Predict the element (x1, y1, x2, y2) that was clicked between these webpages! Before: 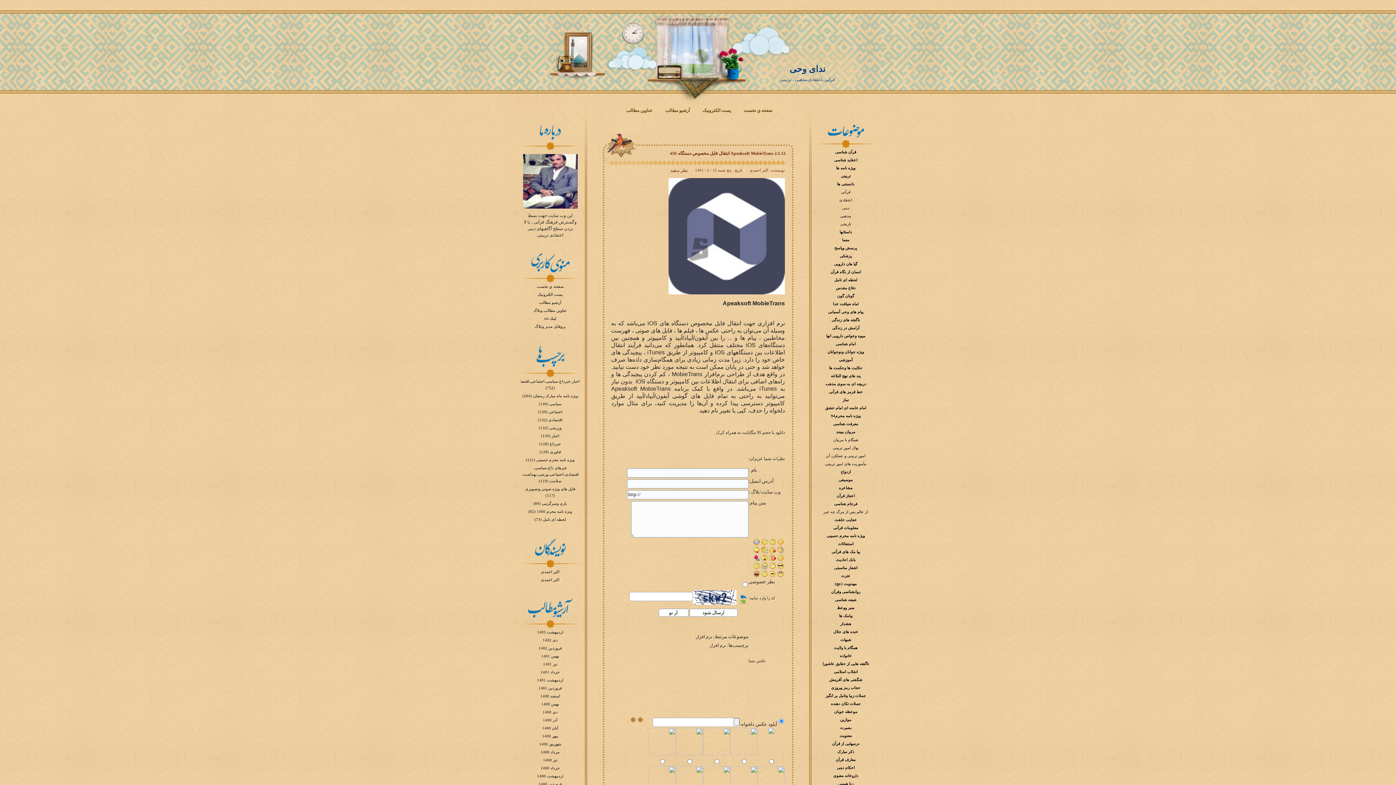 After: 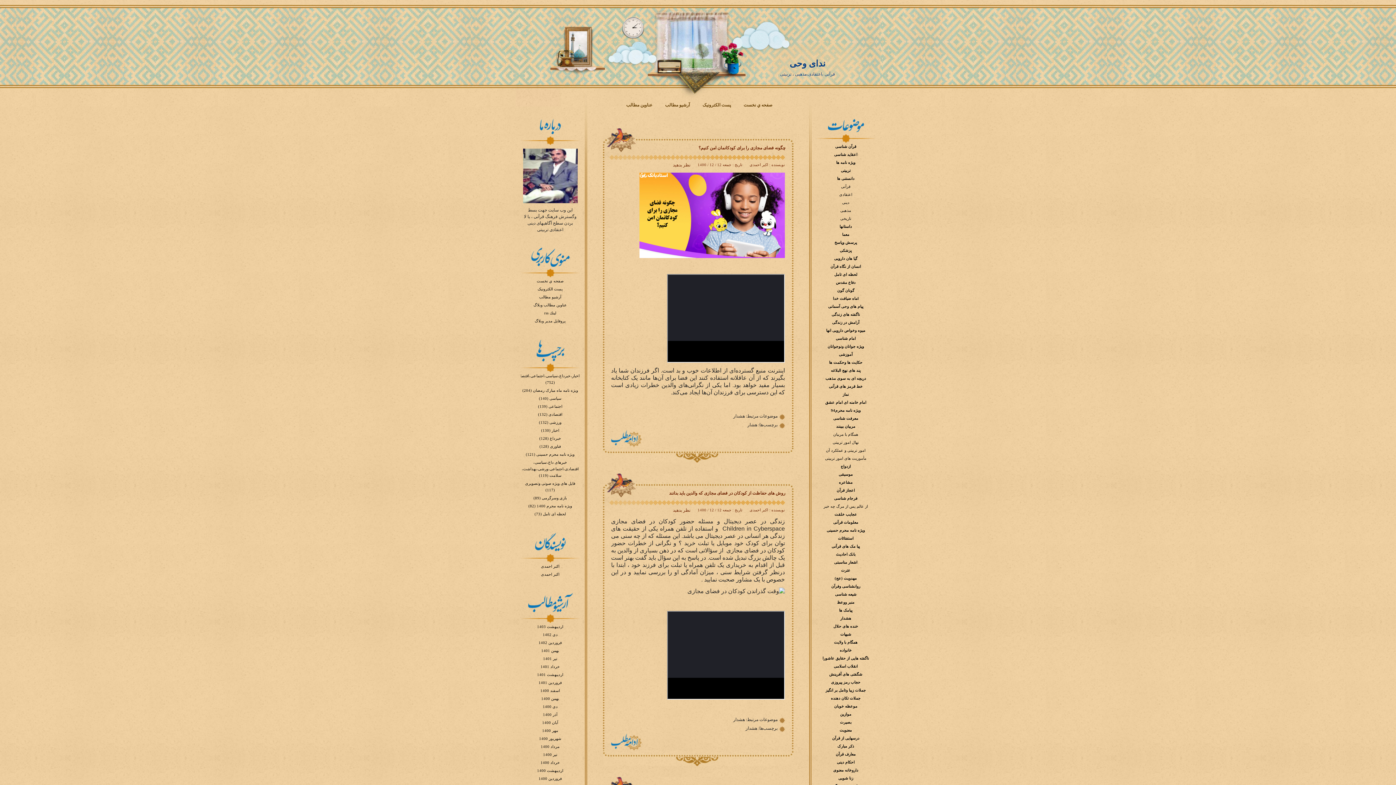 Action: label: هشدار bbox: (840, 622, 851, 626)